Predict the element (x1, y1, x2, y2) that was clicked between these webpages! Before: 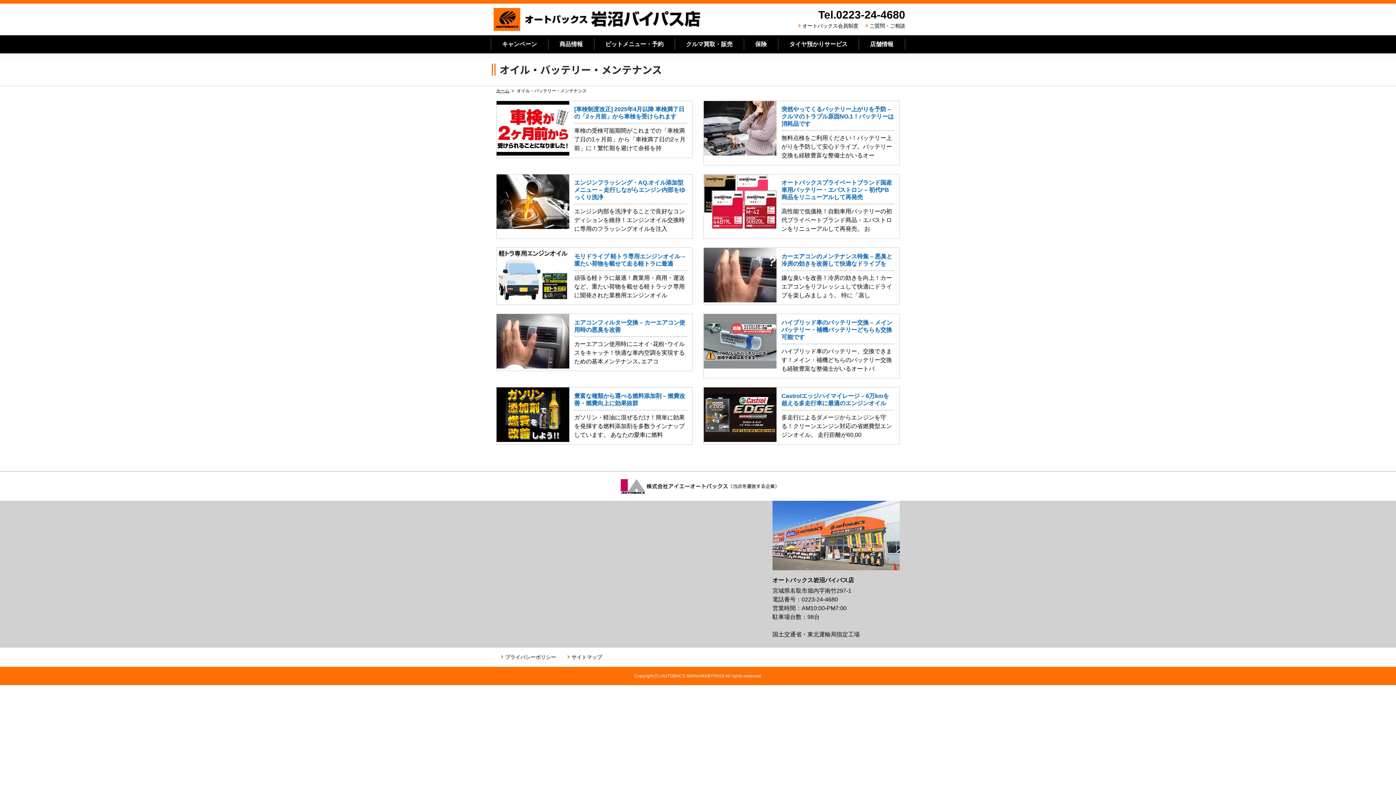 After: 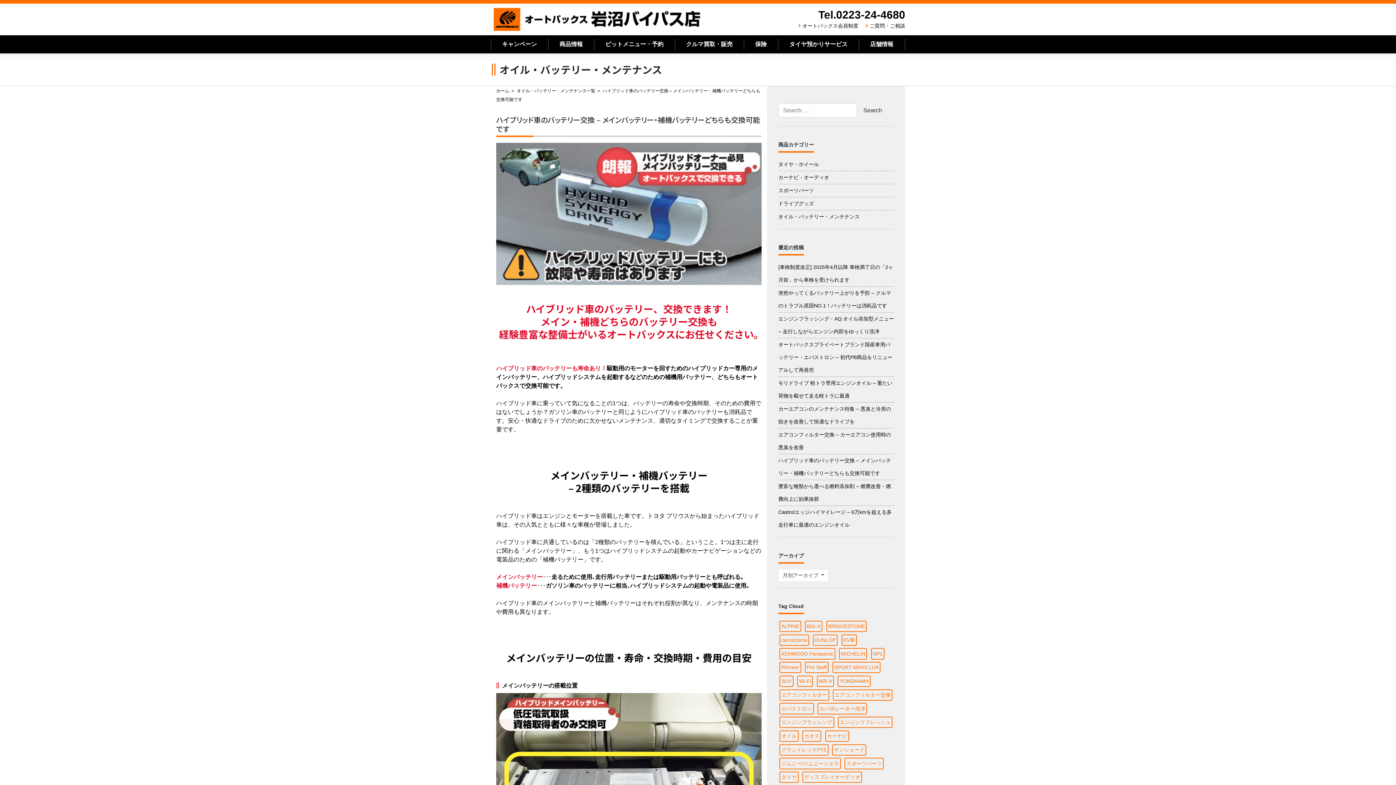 Action: bbox: (704, 314, 899, 378)